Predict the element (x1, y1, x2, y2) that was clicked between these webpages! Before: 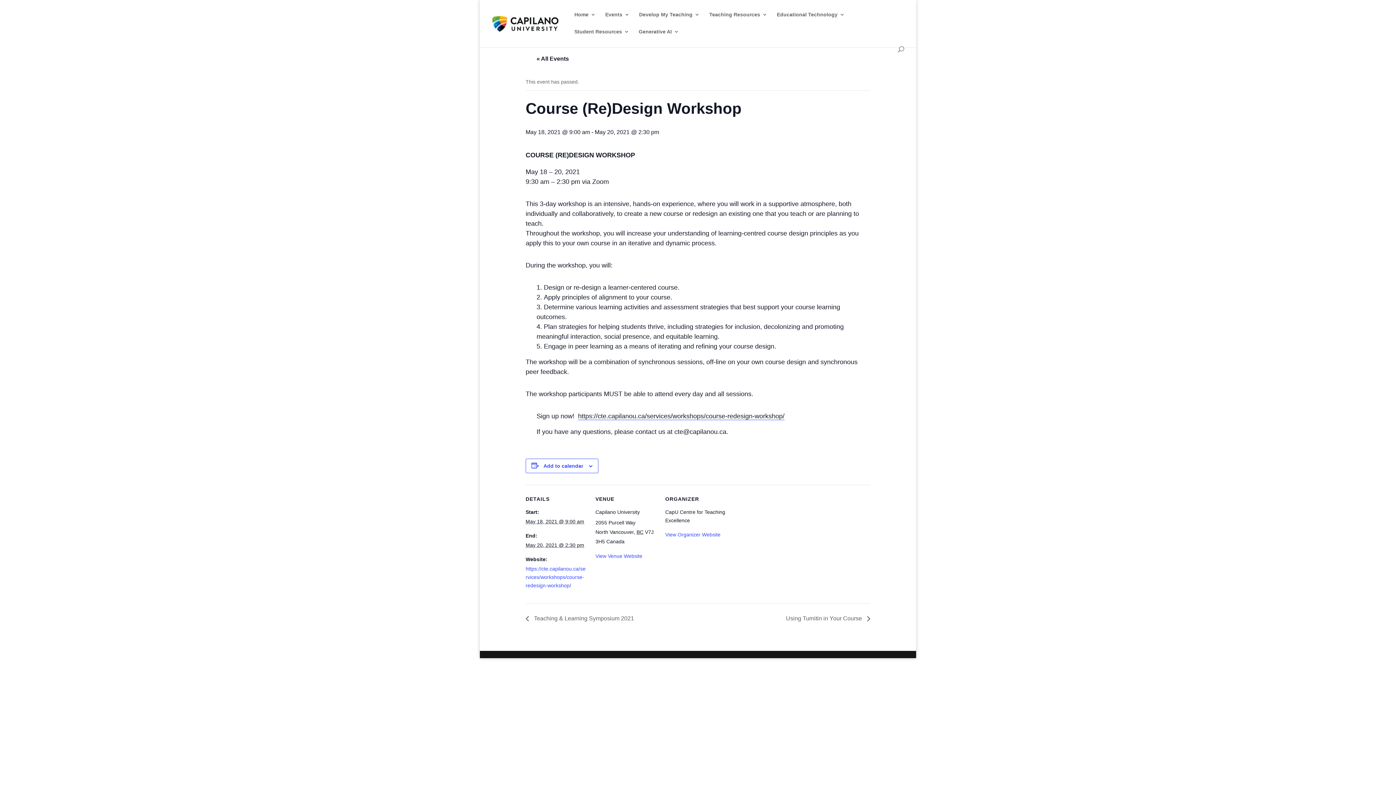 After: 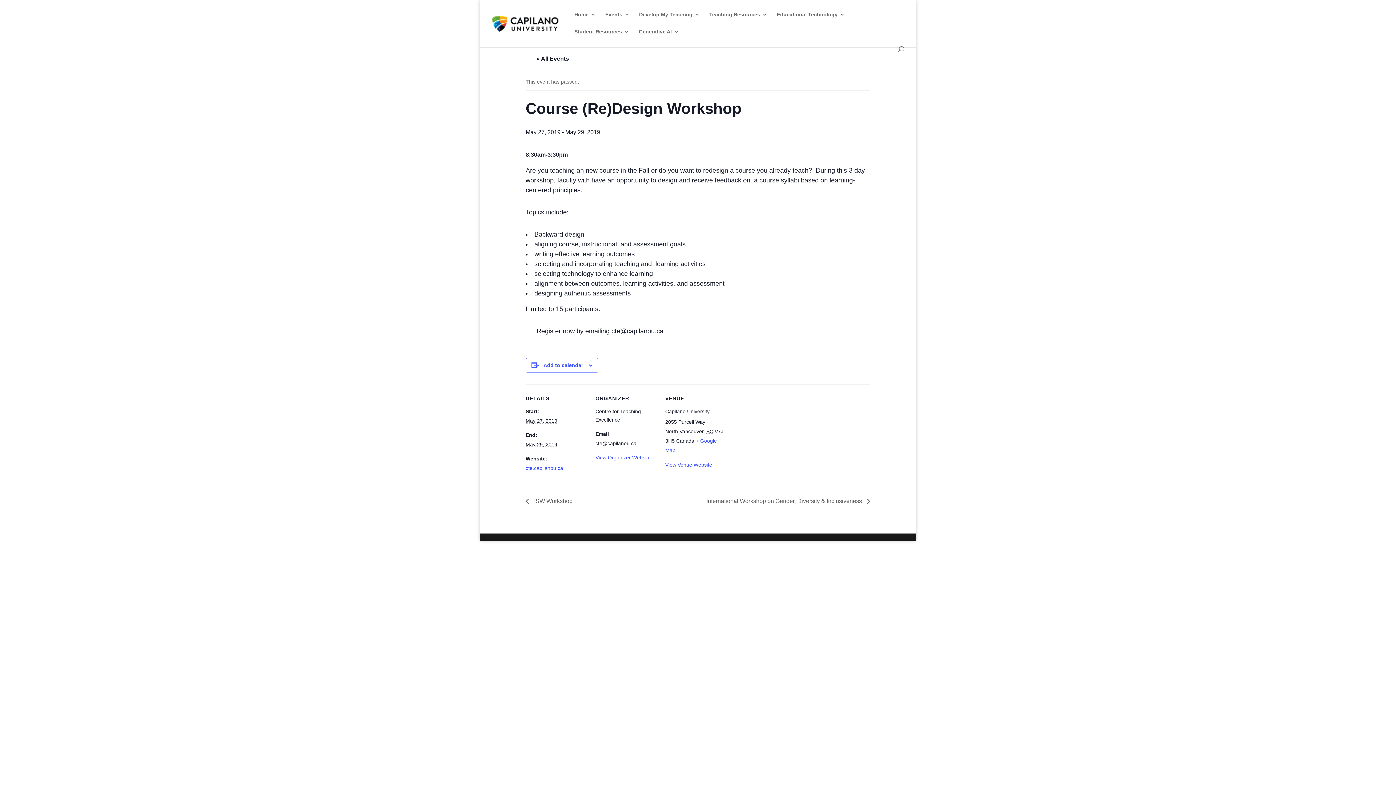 Action: bbox: (578, 412, 784, 420) label: https://cte.capilanou.ca/services/workshops/course-redesign-workshop/